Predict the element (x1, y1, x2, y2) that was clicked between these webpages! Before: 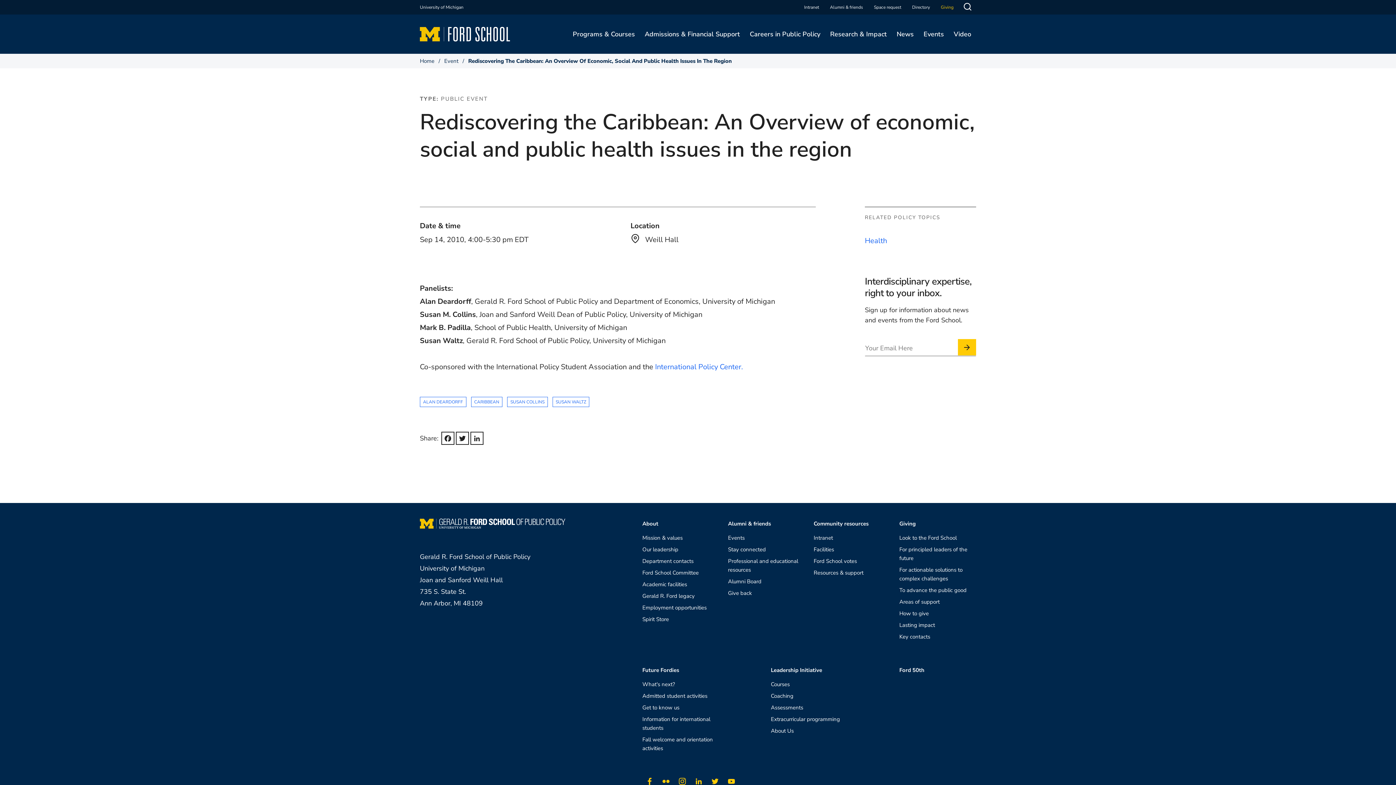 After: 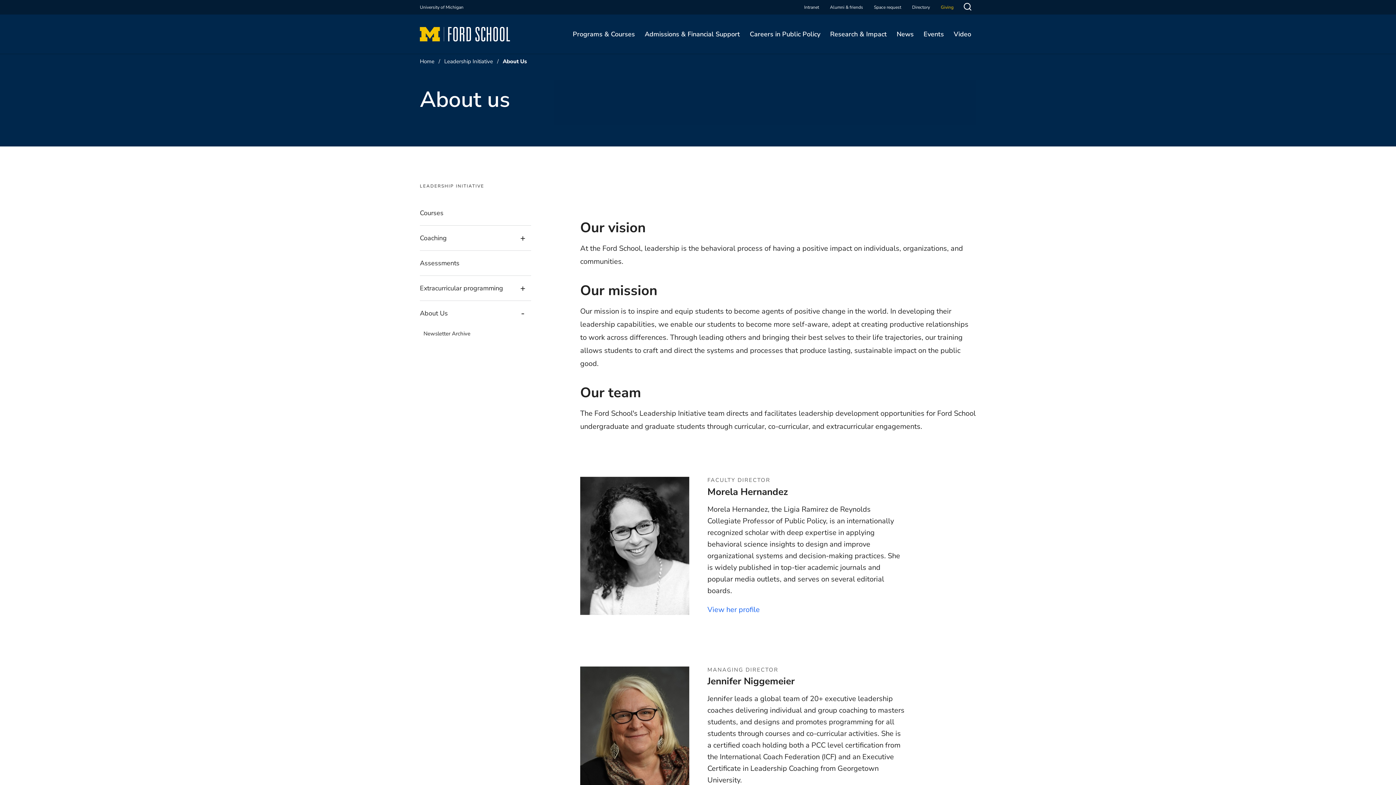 Action: label: About Us bbox: (771, 726, 793, 735)